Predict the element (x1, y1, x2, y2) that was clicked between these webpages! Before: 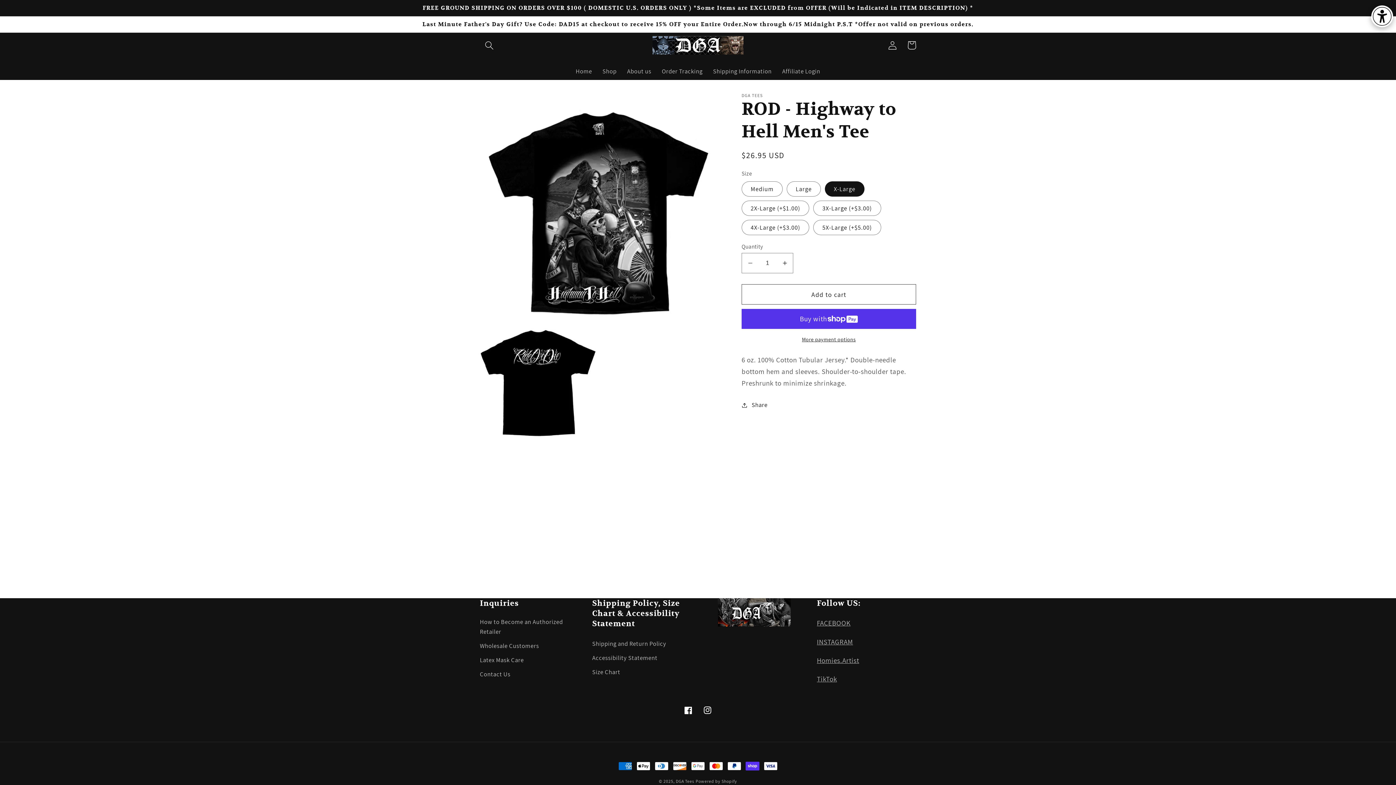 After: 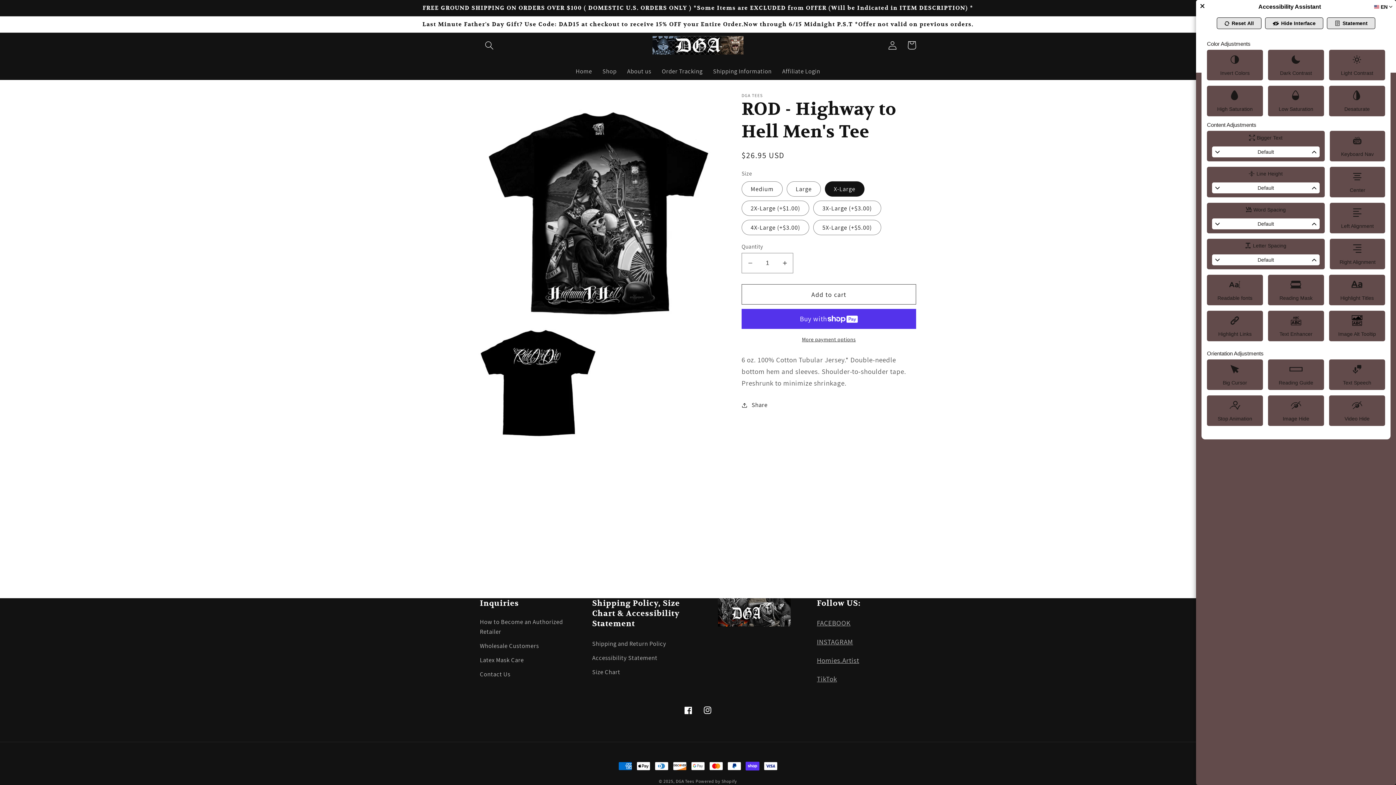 Action: label: Web Accessibility Initiative bbox: (1368, 2, 1396, 25)